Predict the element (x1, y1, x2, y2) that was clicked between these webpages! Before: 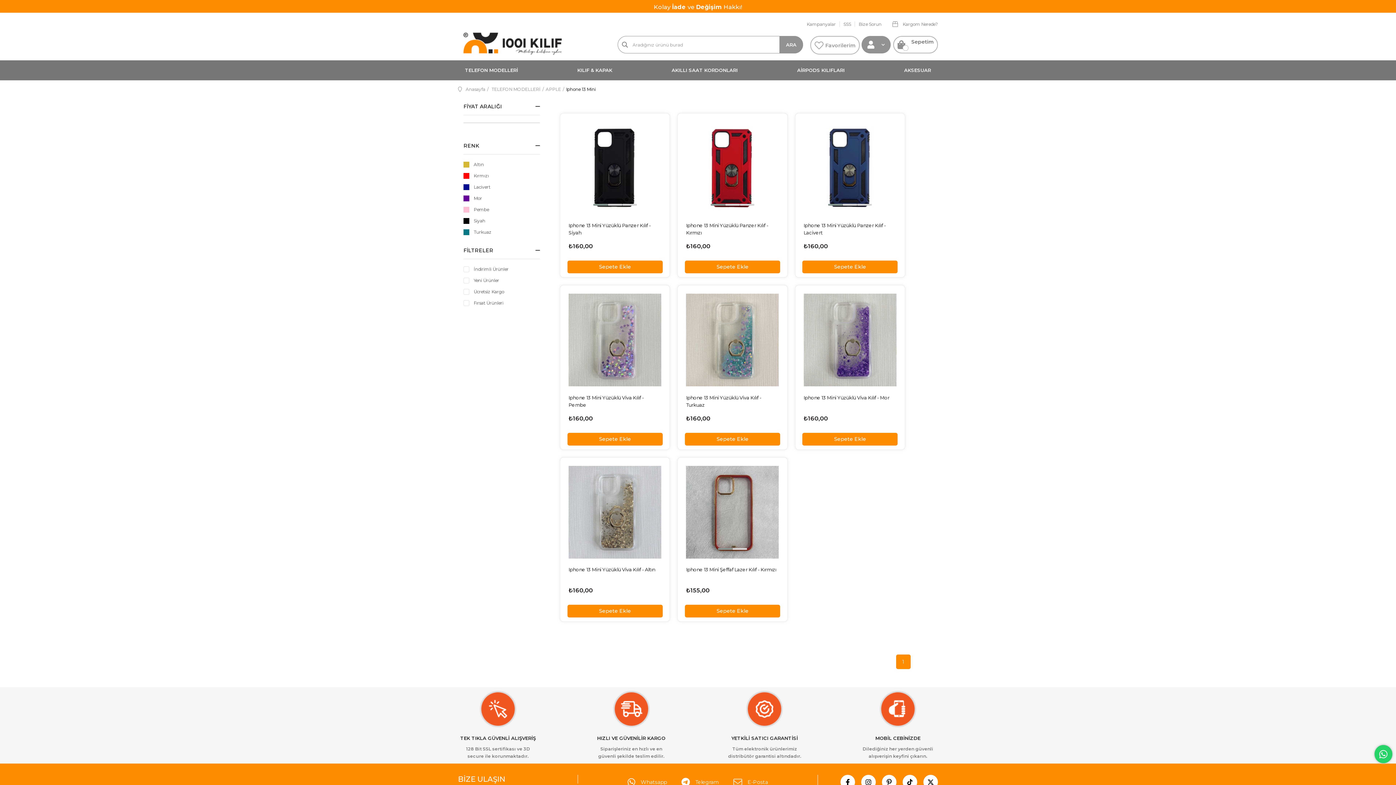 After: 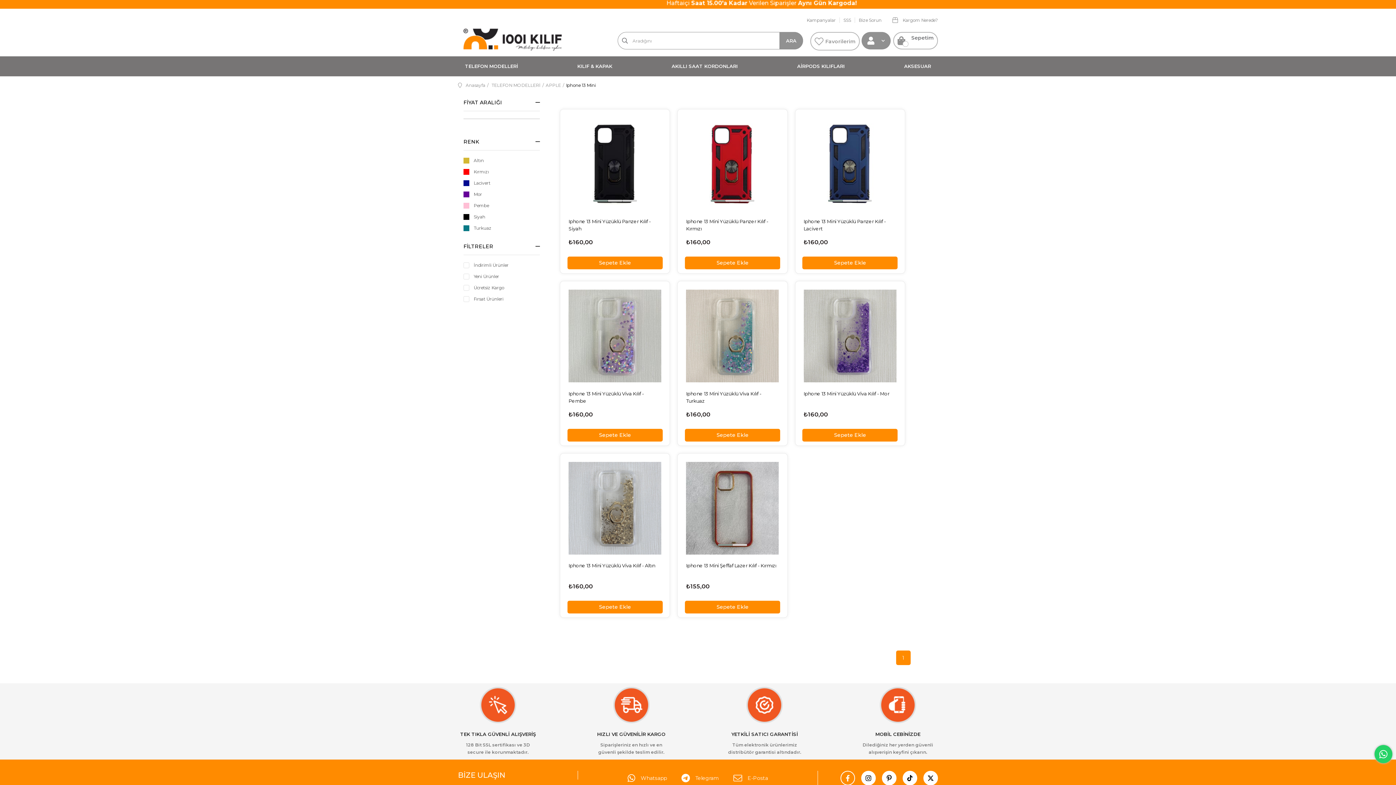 Action: bbox: (840, 775, 855, 789)